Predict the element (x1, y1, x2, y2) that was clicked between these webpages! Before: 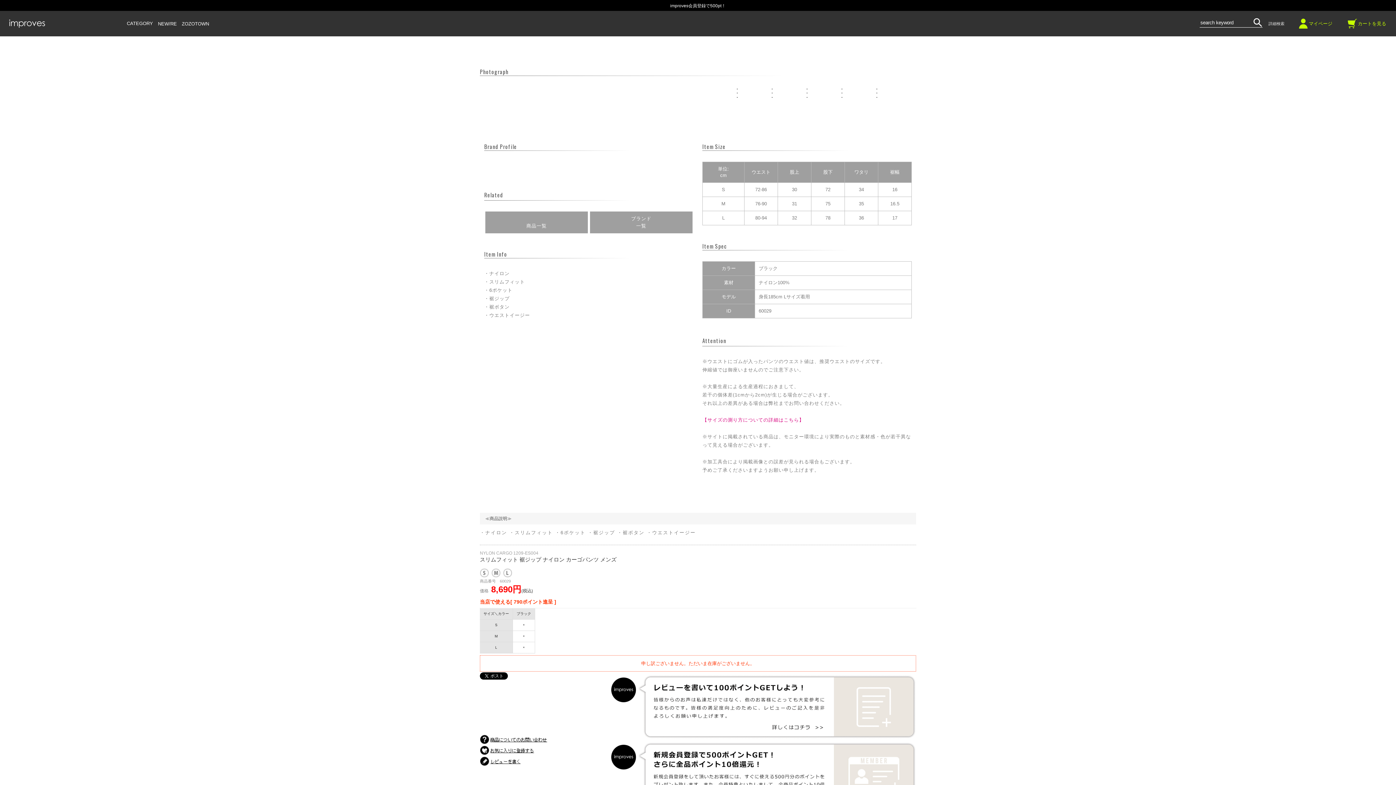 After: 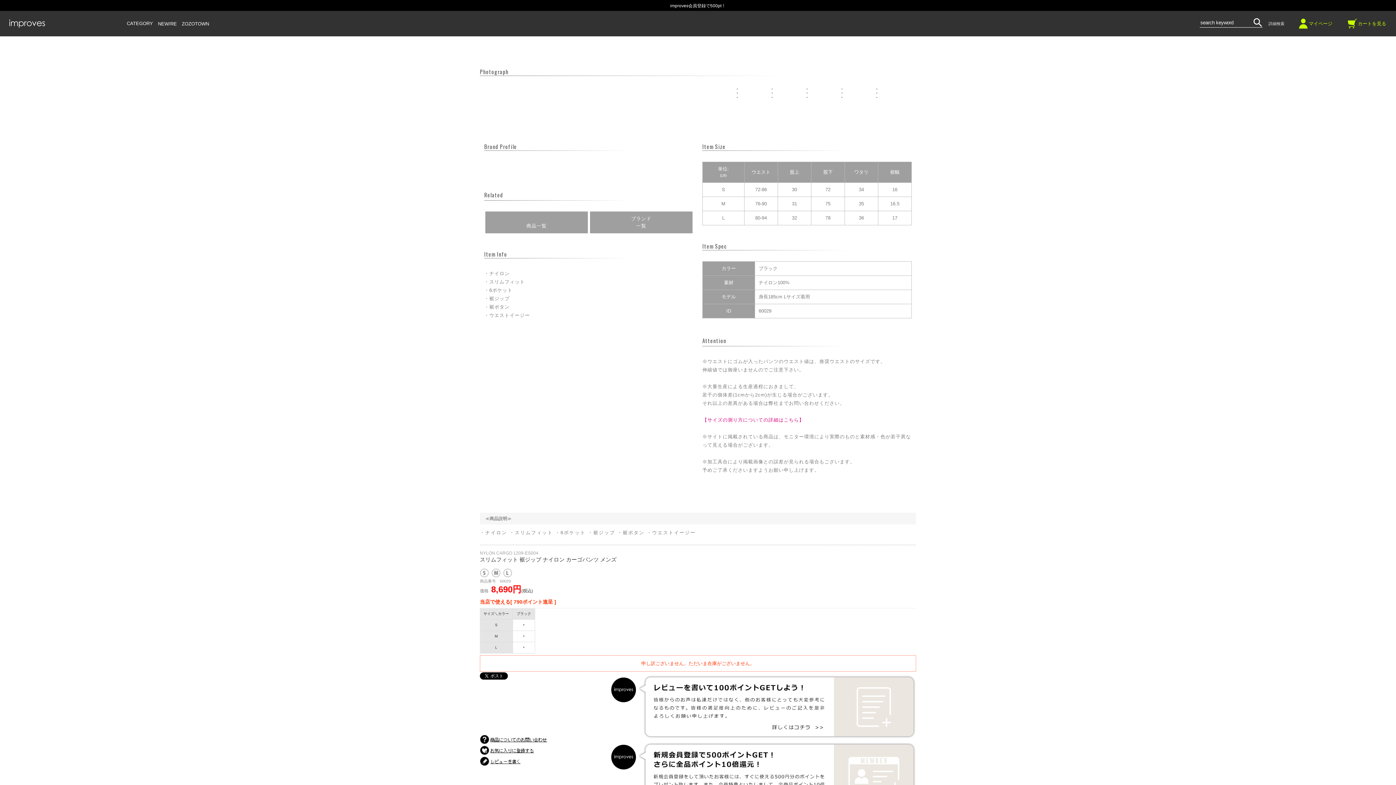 Action: label: 
商品一覧 bbox: (484, 211, 589, 233)